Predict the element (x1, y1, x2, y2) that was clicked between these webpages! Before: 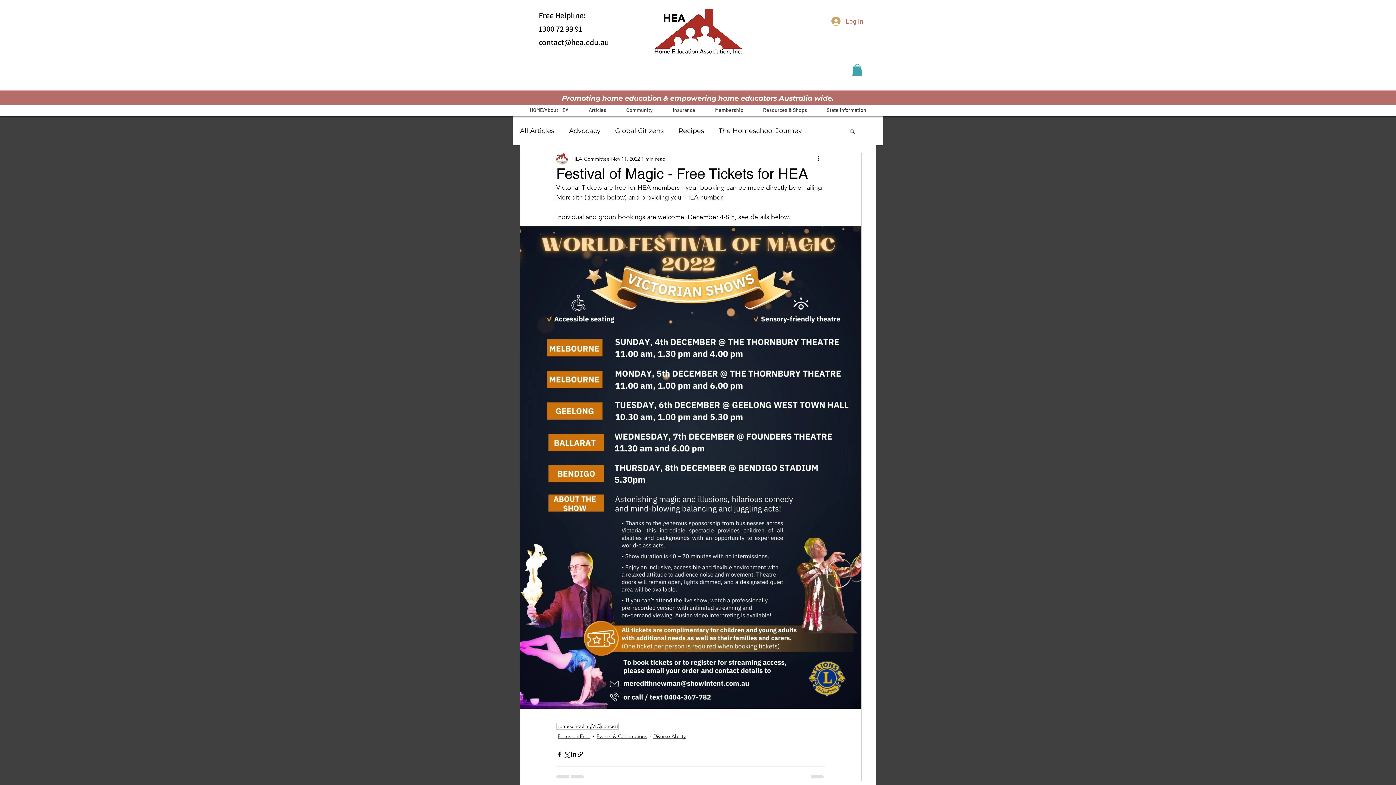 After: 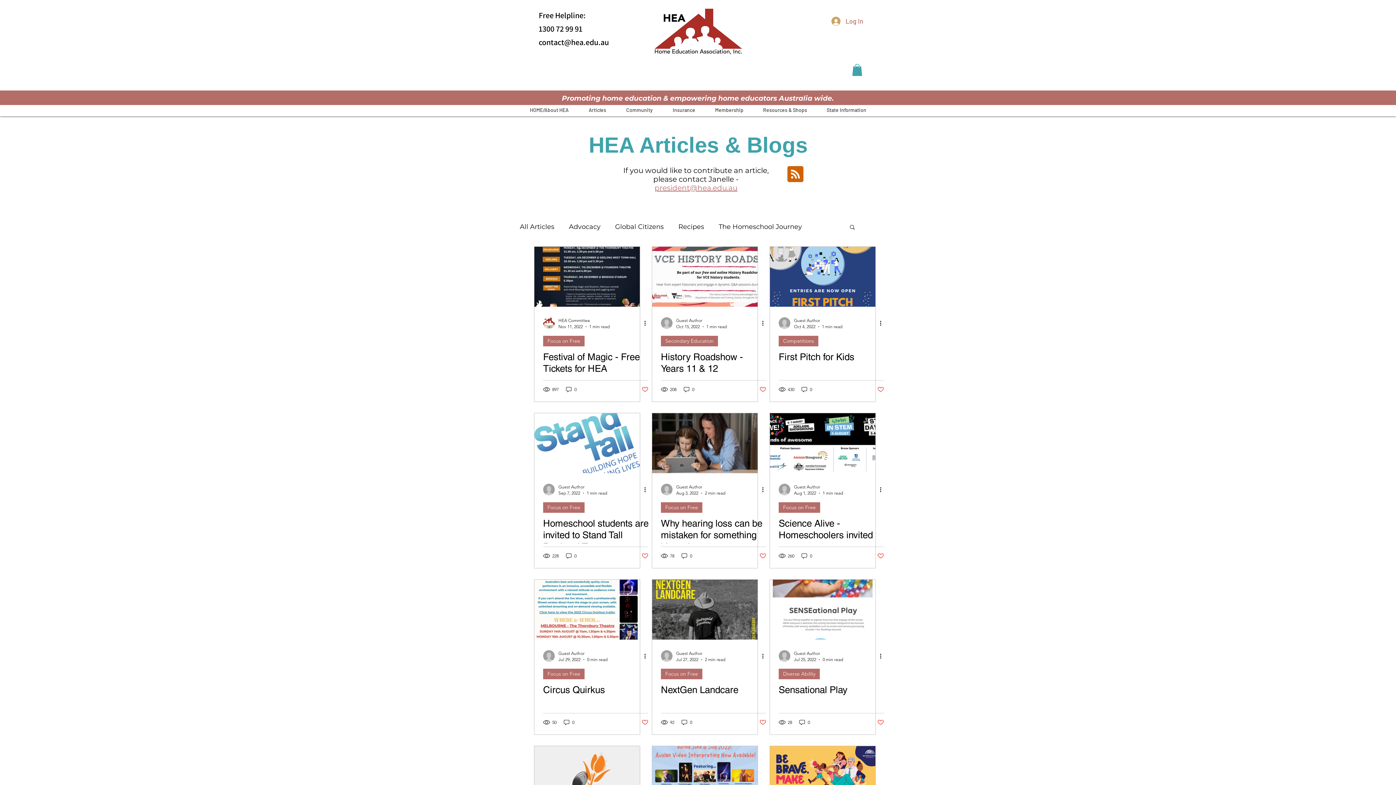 Action: bbox: (557, 732, 590, 740) label: Focus on Free